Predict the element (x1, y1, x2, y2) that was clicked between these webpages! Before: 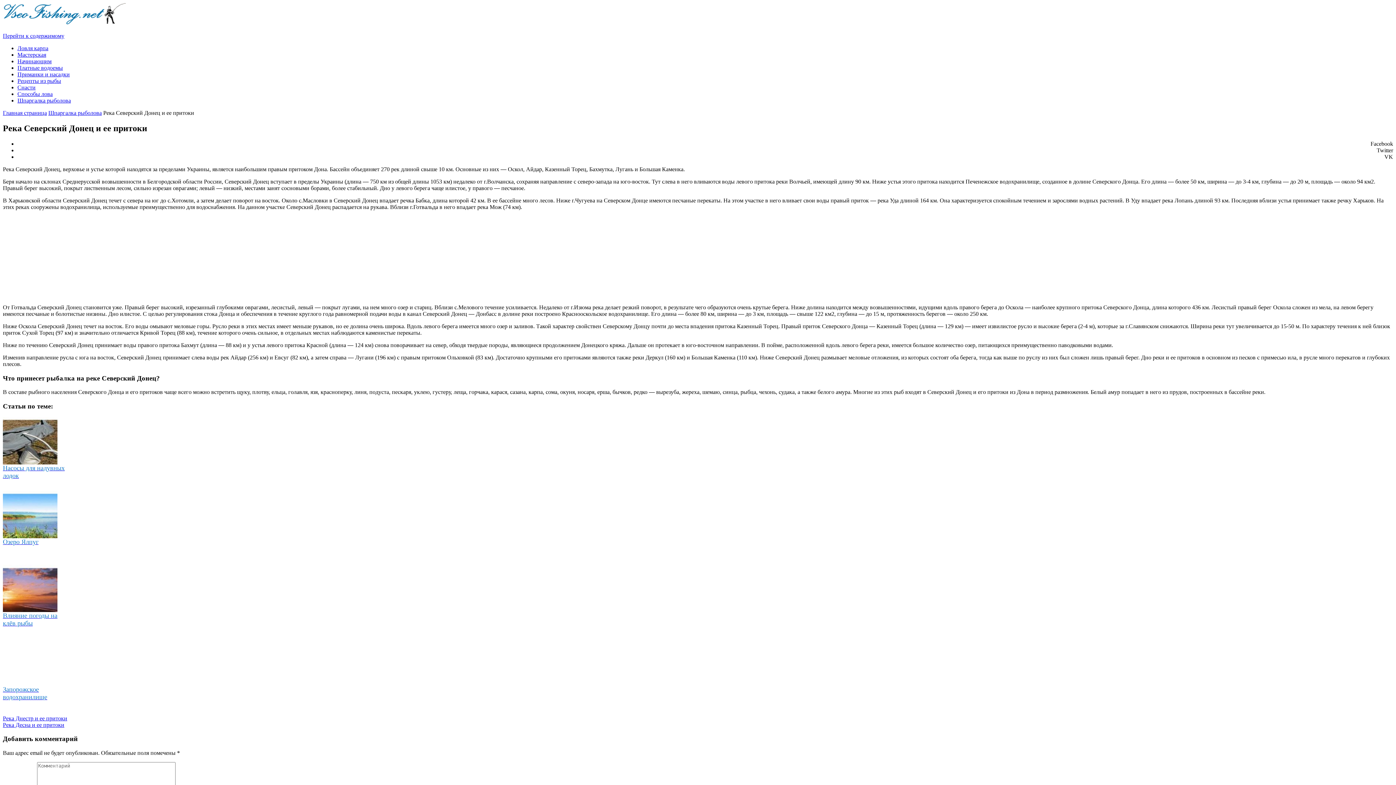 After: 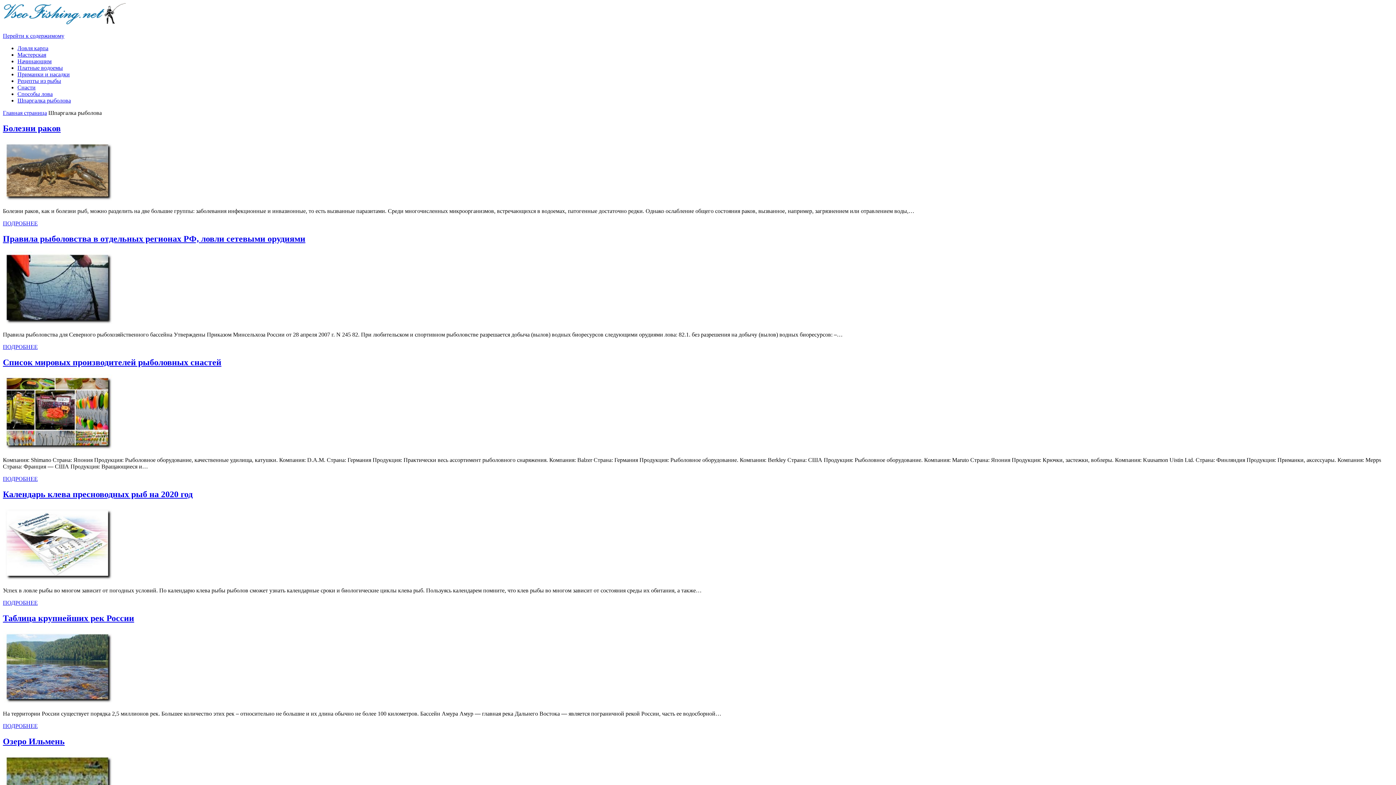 Action: bbox: (17, 97, 70, 103) label: Шпаргалка рыболова